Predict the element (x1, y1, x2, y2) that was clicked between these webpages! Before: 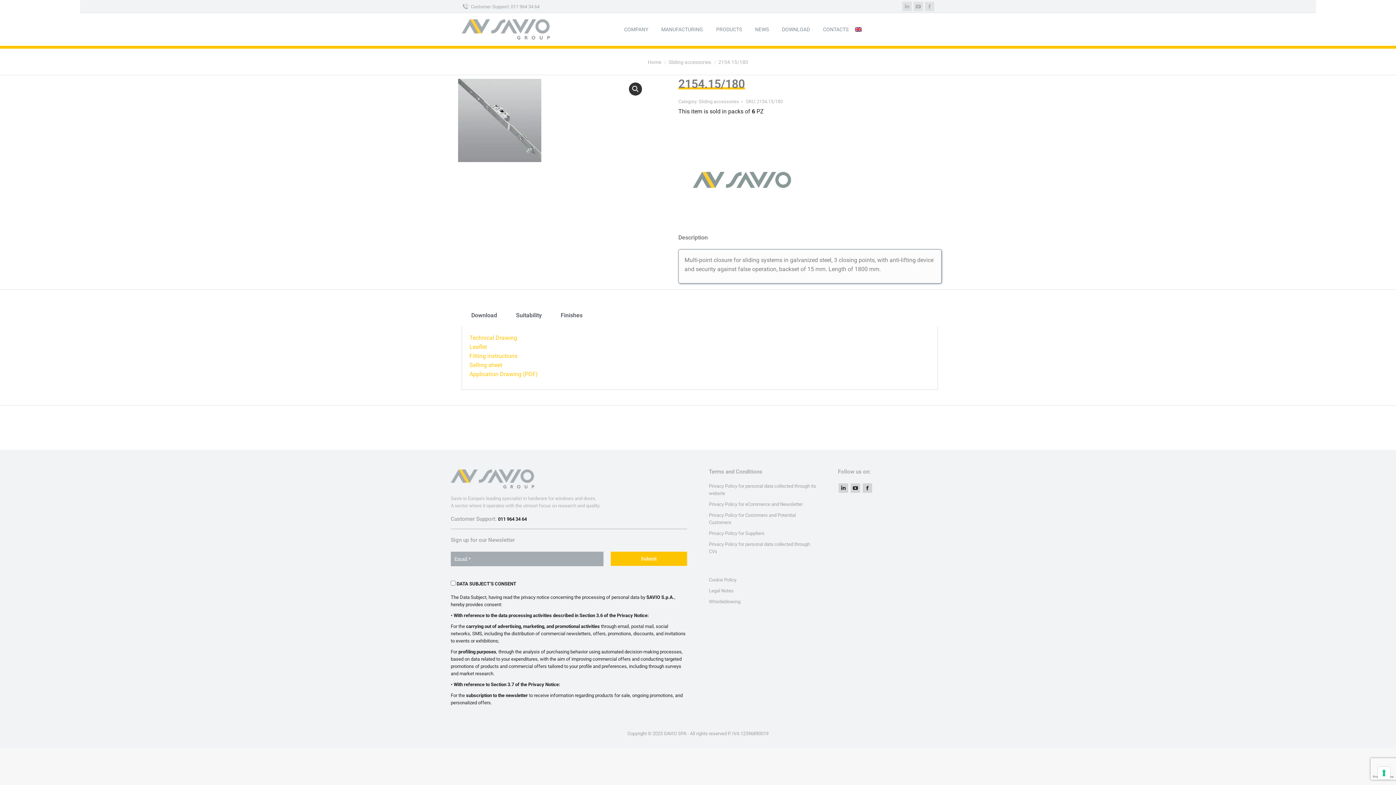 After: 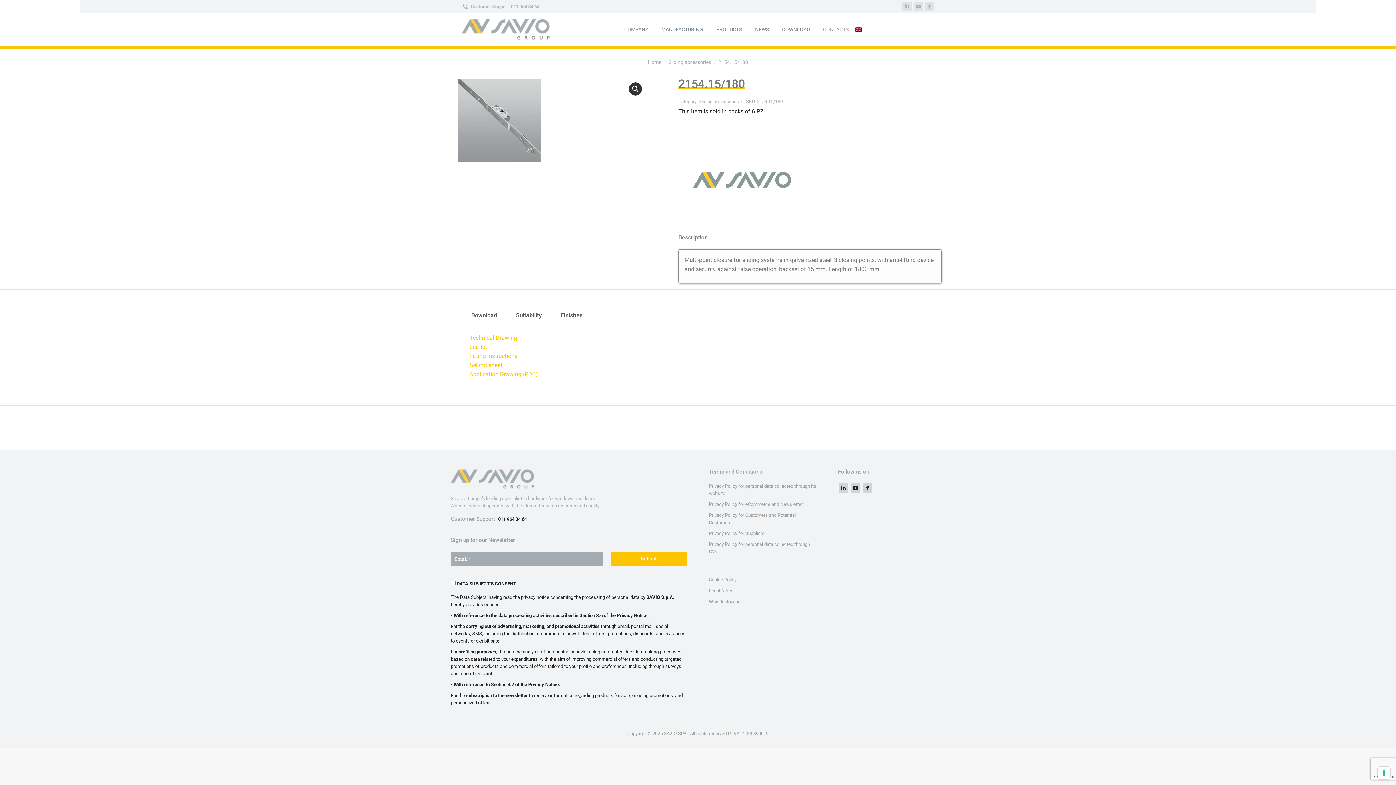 Action: label: Technical Drawing bbox: (469, 334, 517, 341)